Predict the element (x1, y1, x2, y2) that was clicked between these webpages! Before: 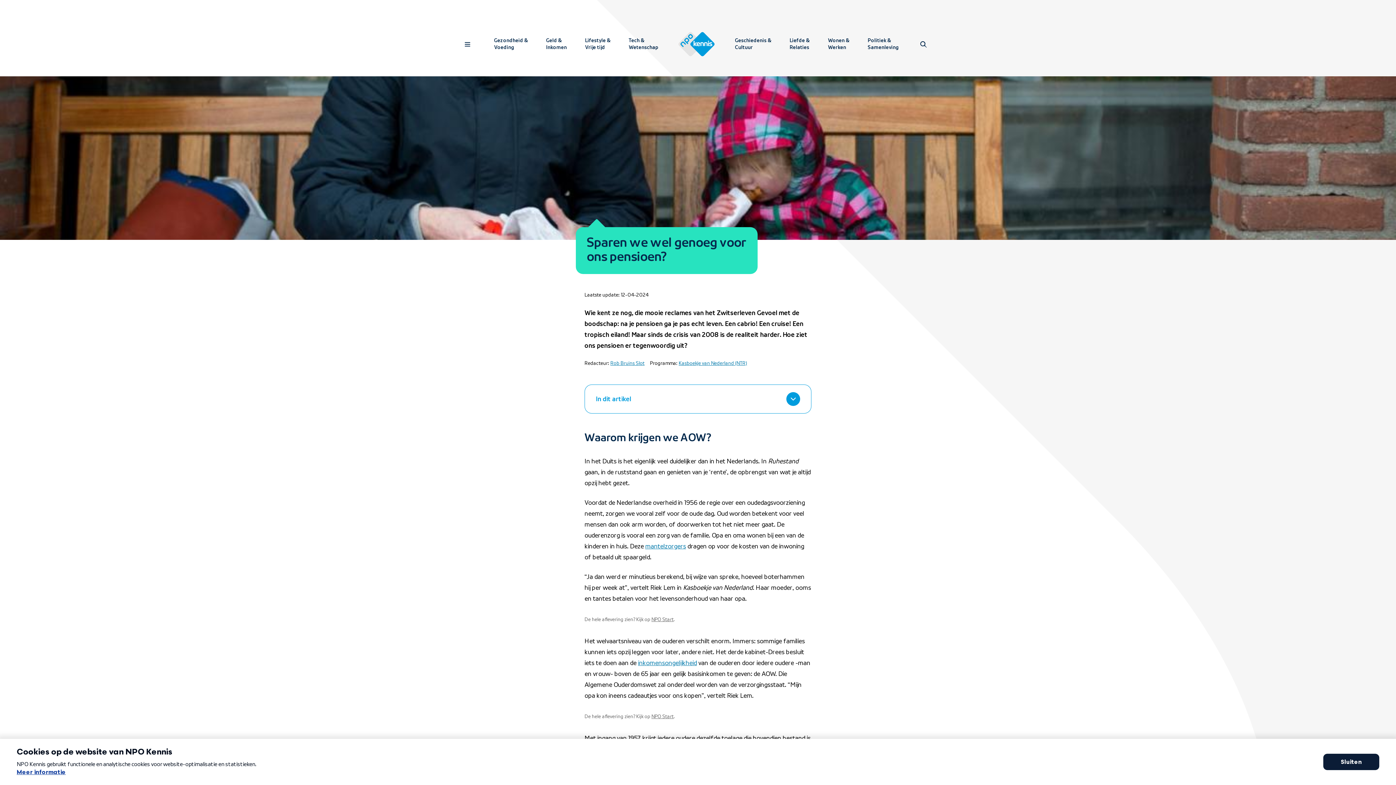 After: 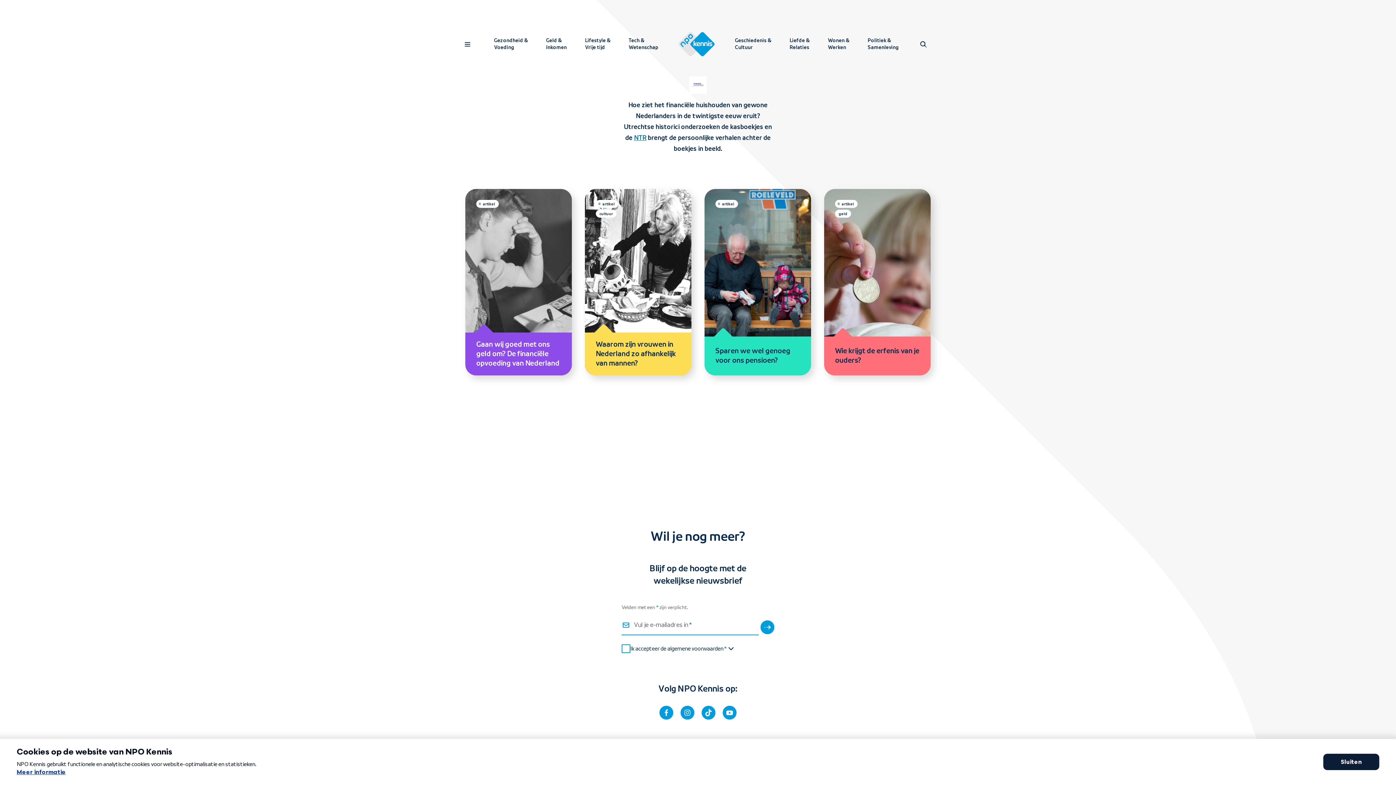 Action: bbox: (678, 361, 747, 366) label: Kasboekje van Nederland (NTR)